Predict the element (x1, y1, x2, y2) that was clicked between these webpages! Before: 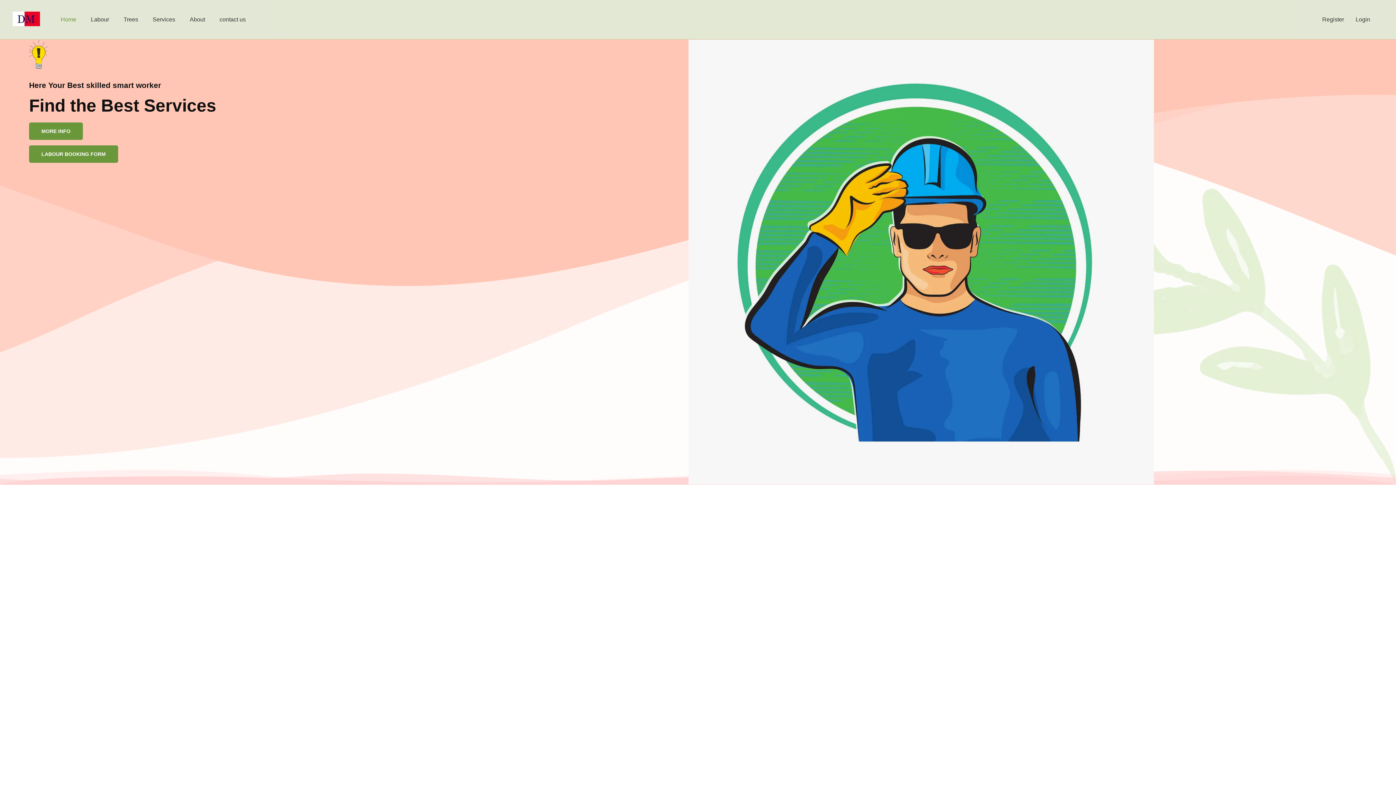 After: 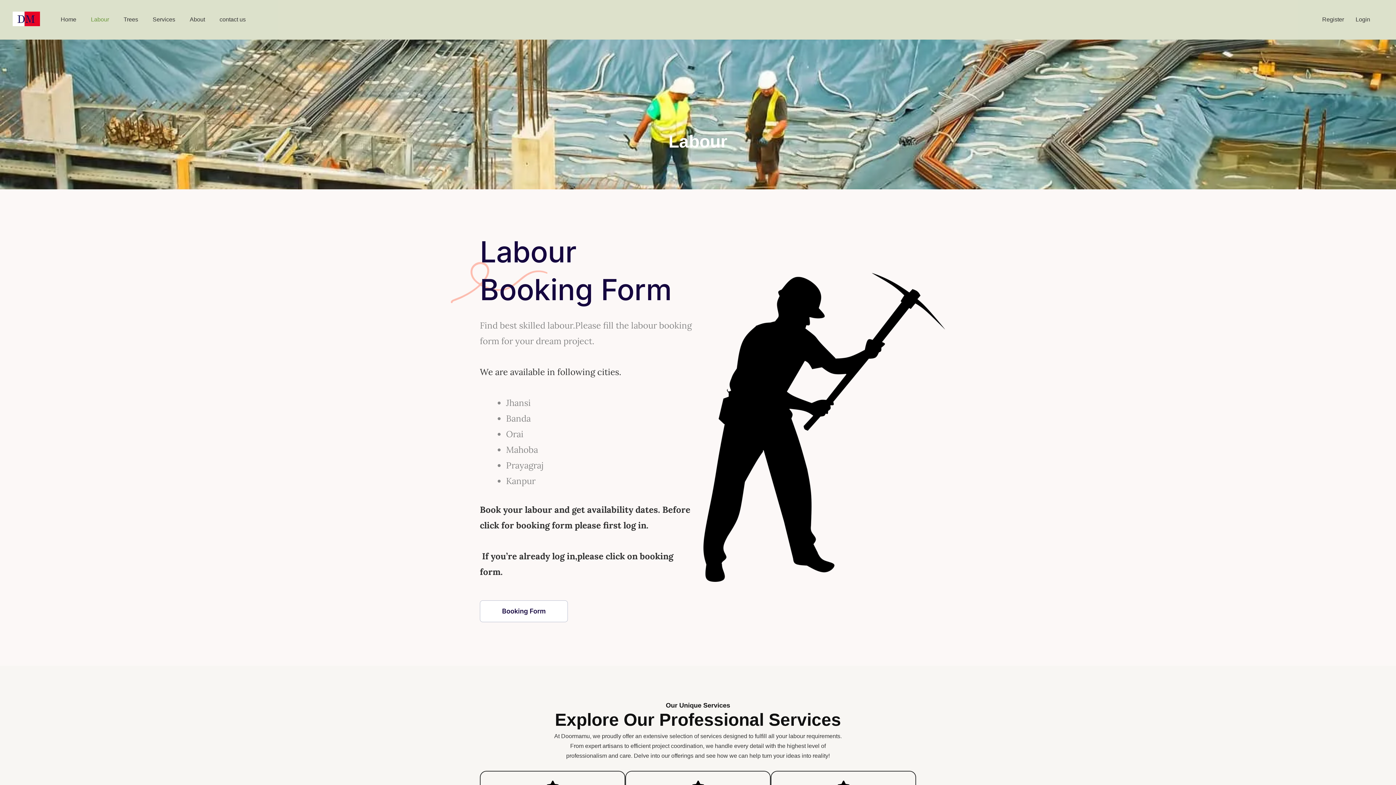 Action: bbox: (83, 10, 116, 28) label: Labour